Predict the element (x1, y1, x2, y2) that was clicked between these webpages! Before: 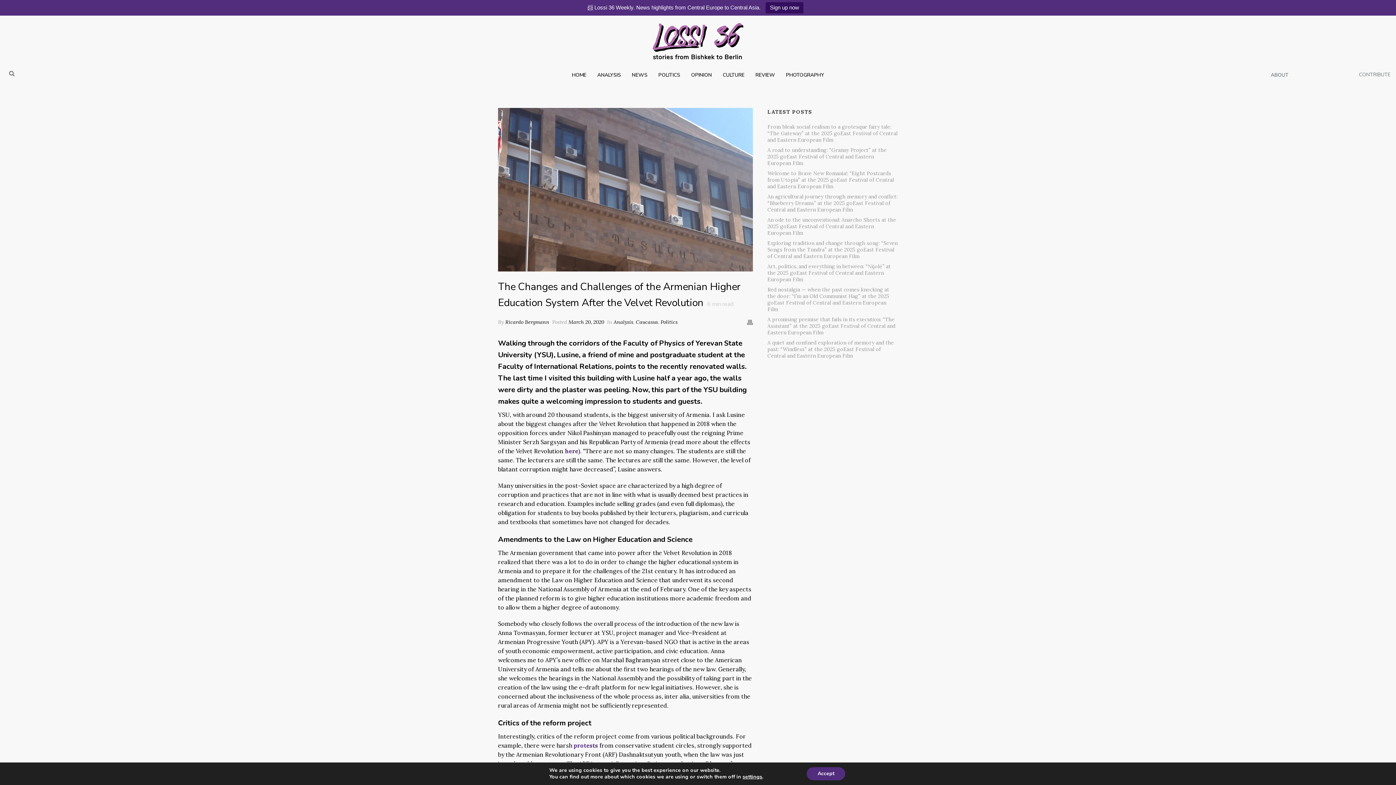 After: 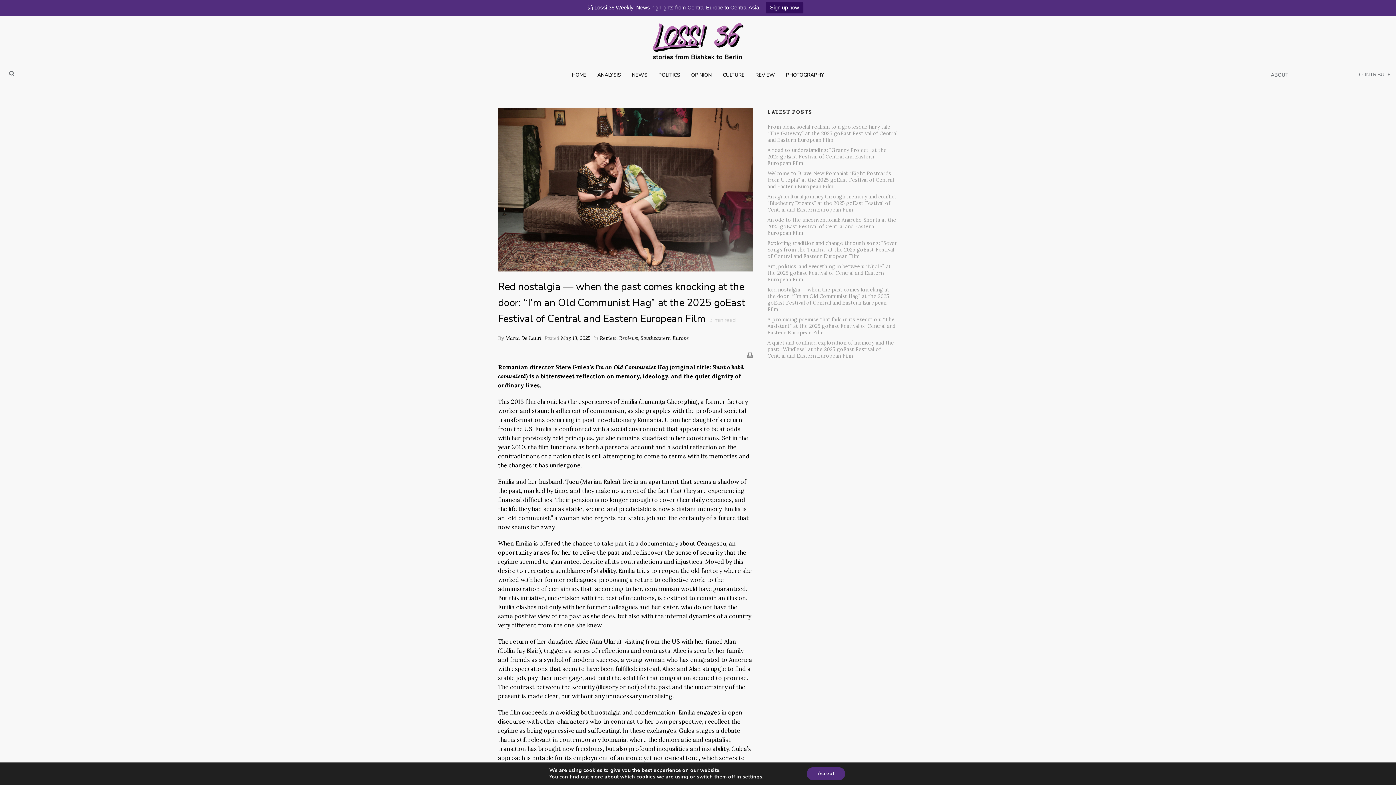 Action: label: Red nostalgia — when the past comes knocking at the door: “I’m an Old Communist Hag” at the 2025 goEast Festival of Central and Eastern European Film bbox: (767, 286, 898, 312)